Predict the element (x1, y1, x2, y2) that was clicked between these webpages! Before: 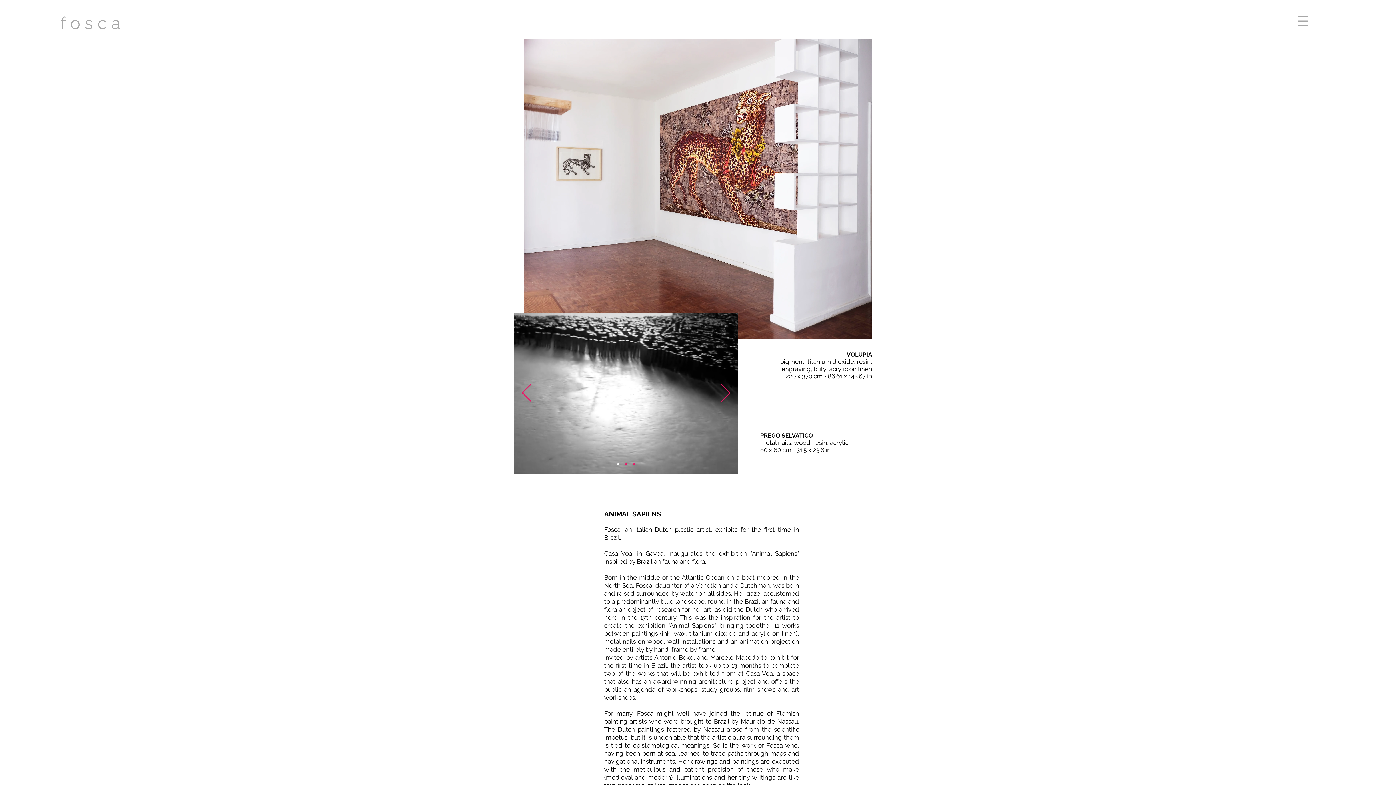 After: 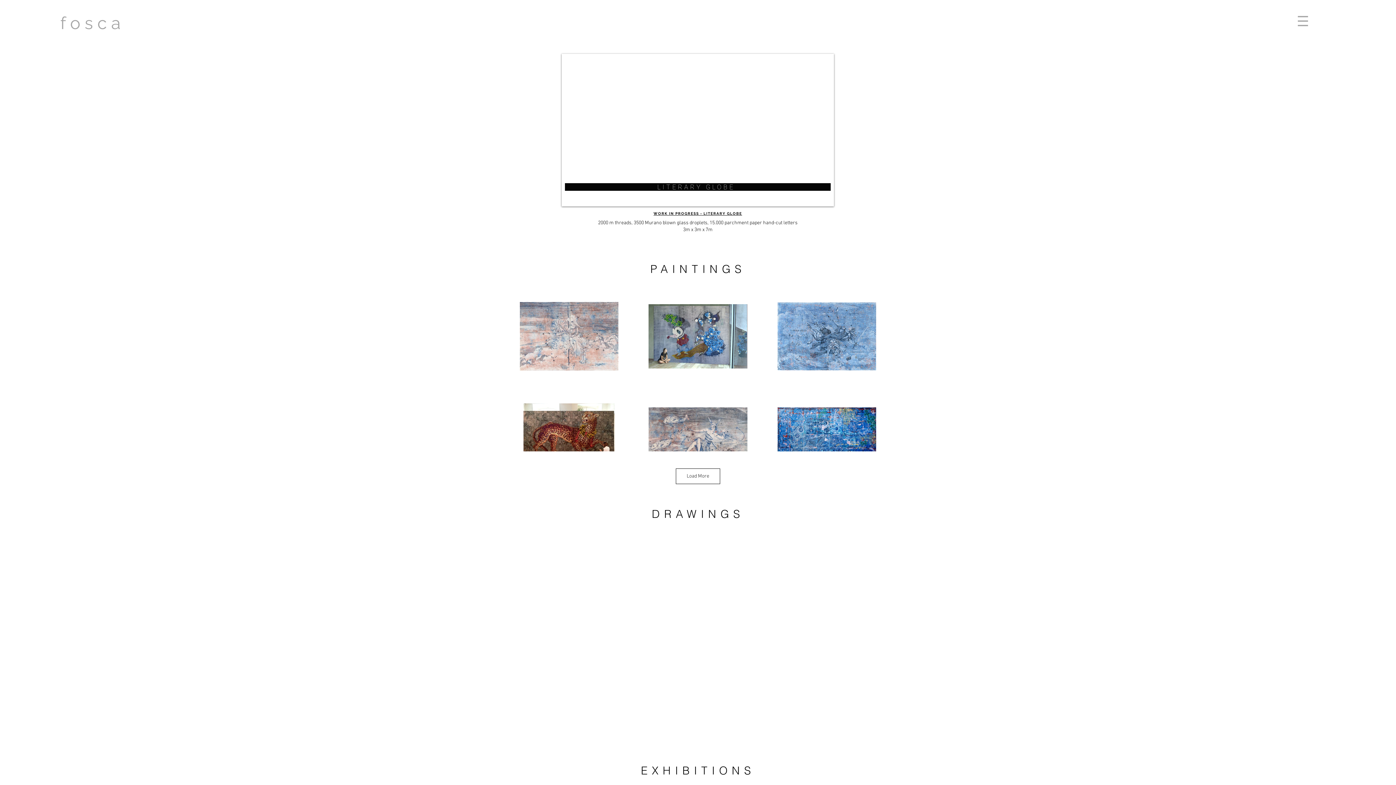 Action: bbox: (633, 463, 635, 465) label: Diapo 4